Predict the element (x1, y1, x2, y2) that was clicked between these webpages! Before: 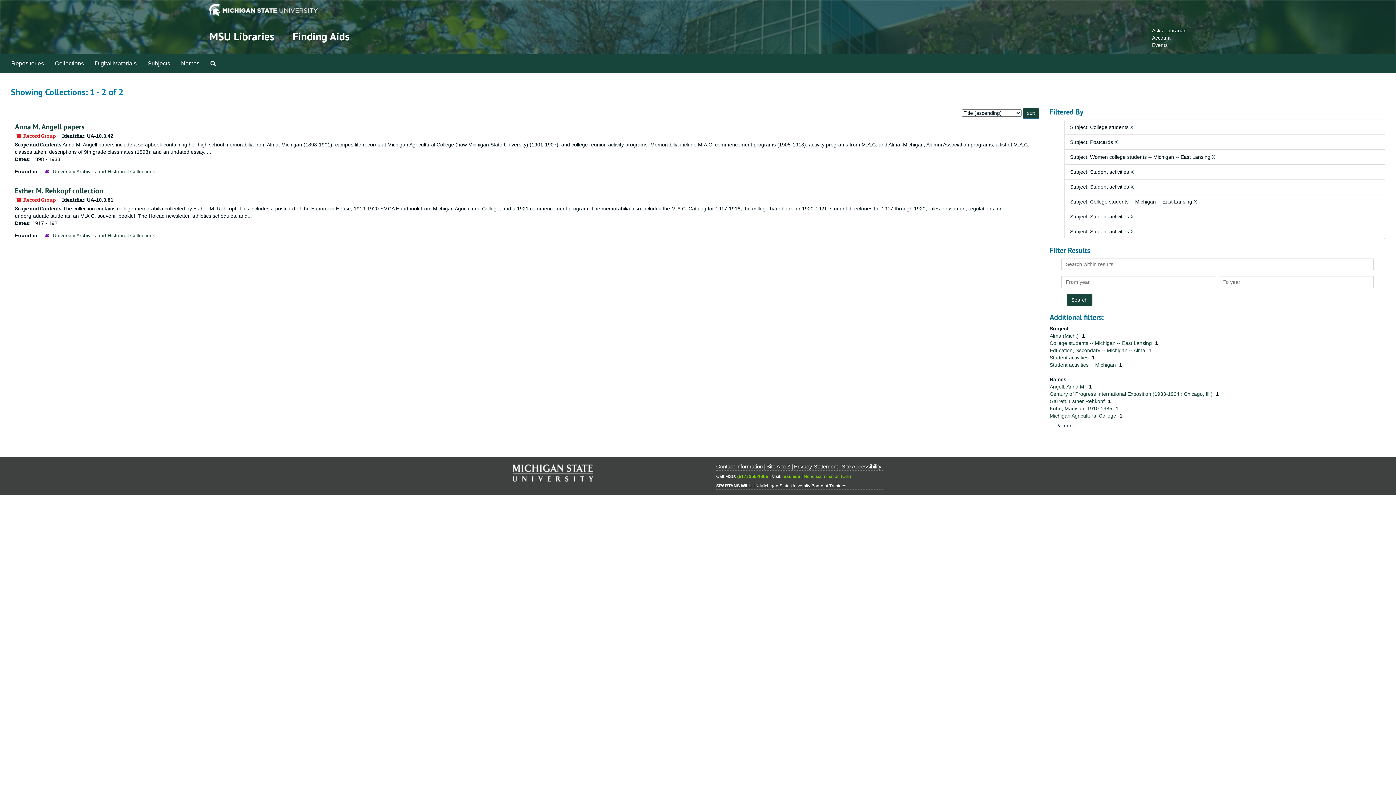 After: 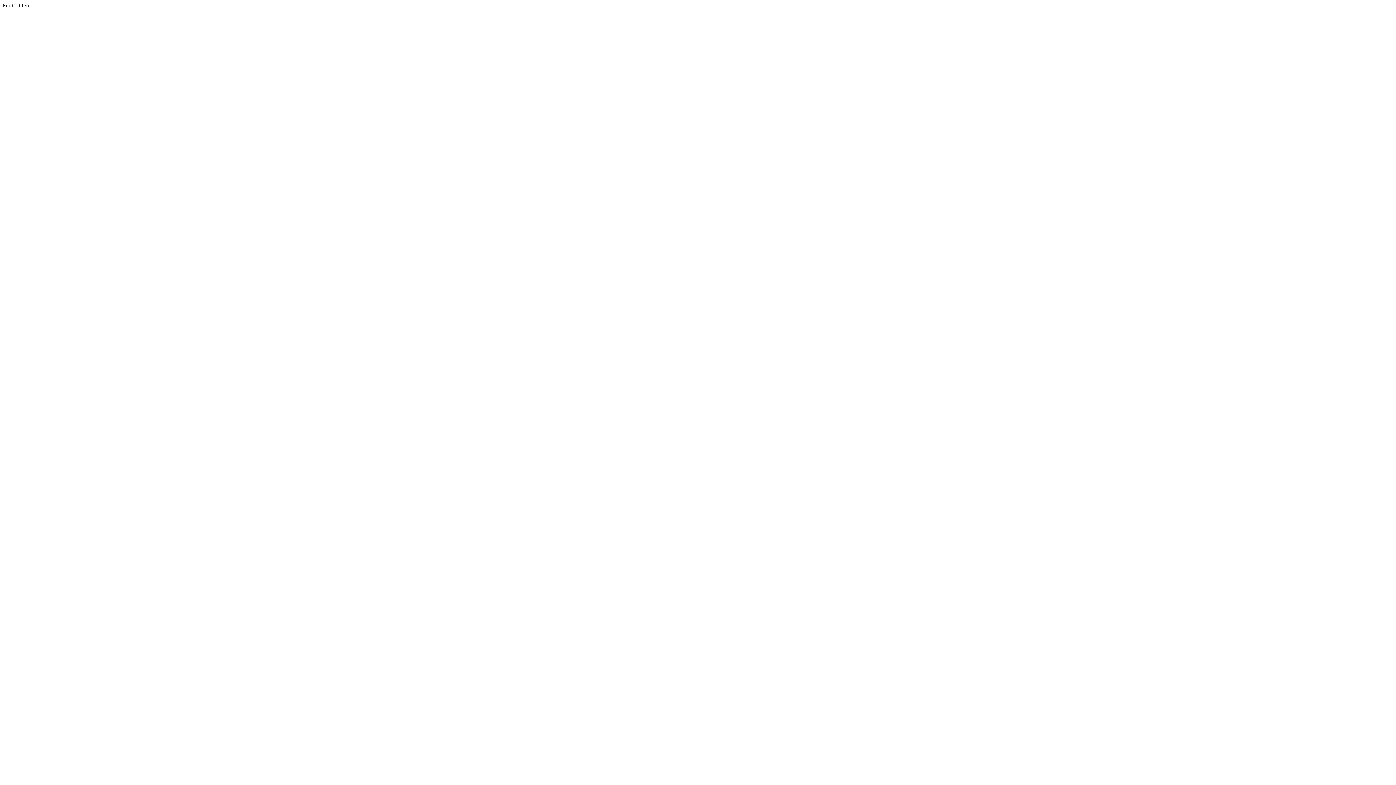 Action: bbox: (716, 463, 762, 469) label: Contact Information